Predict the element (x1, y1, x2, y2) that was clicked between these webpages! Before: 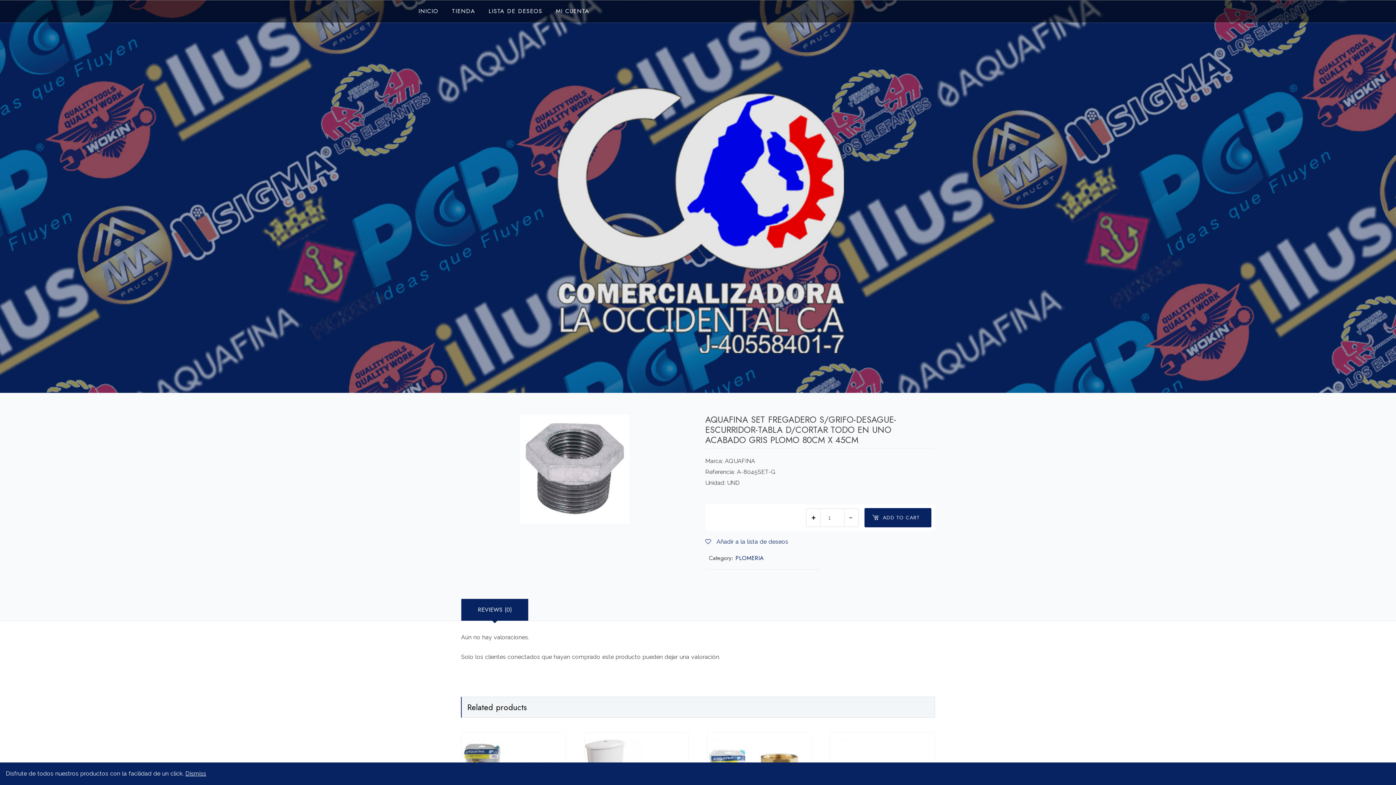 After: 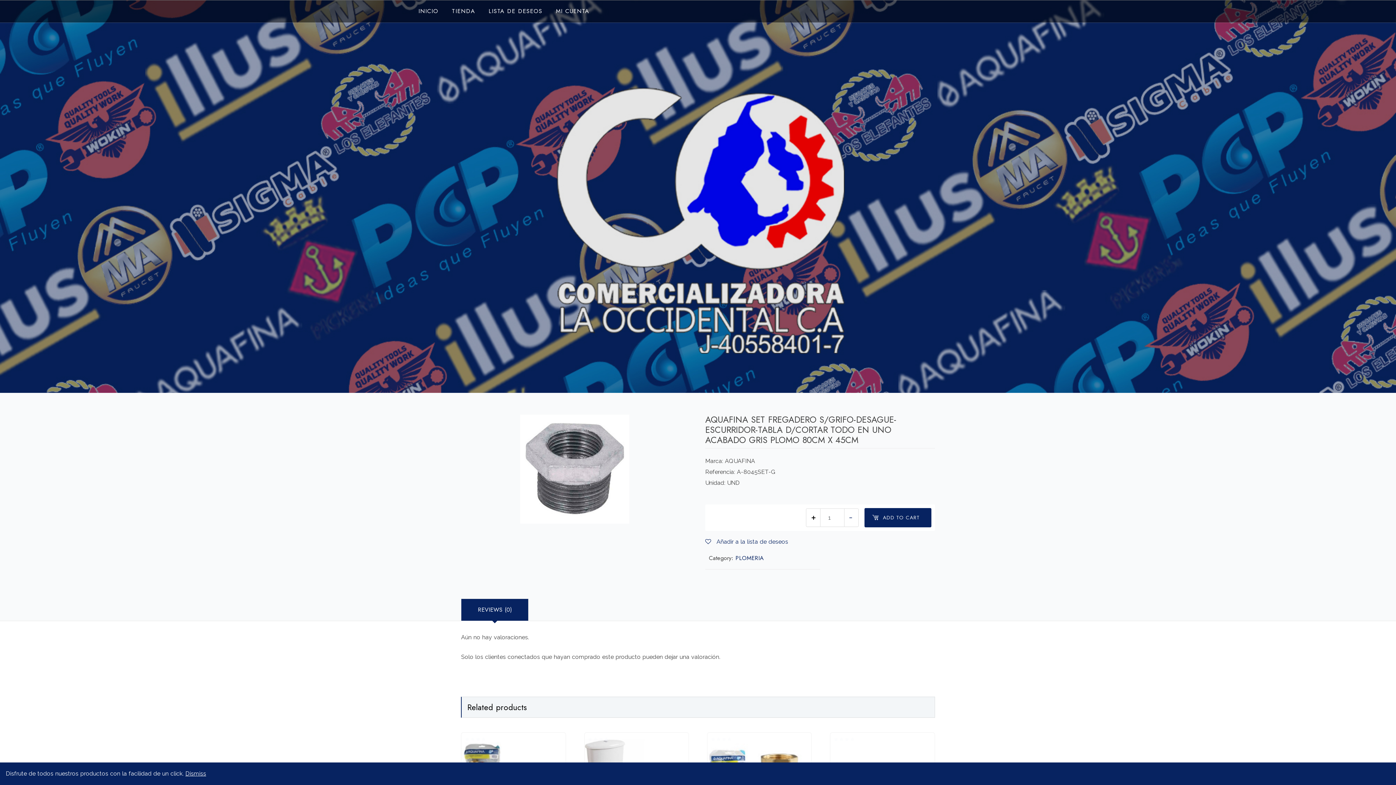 Action: bbox: (844, 508, 858, 527)